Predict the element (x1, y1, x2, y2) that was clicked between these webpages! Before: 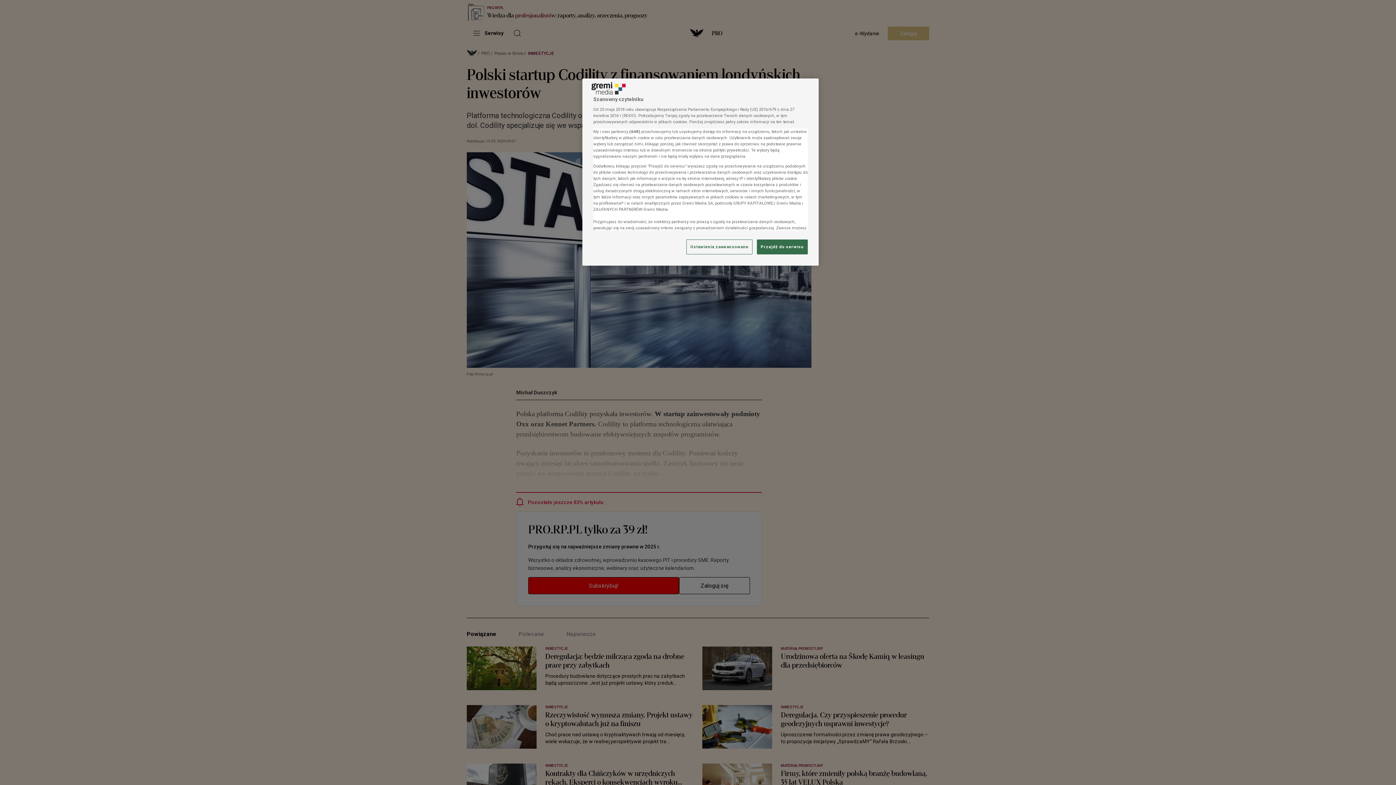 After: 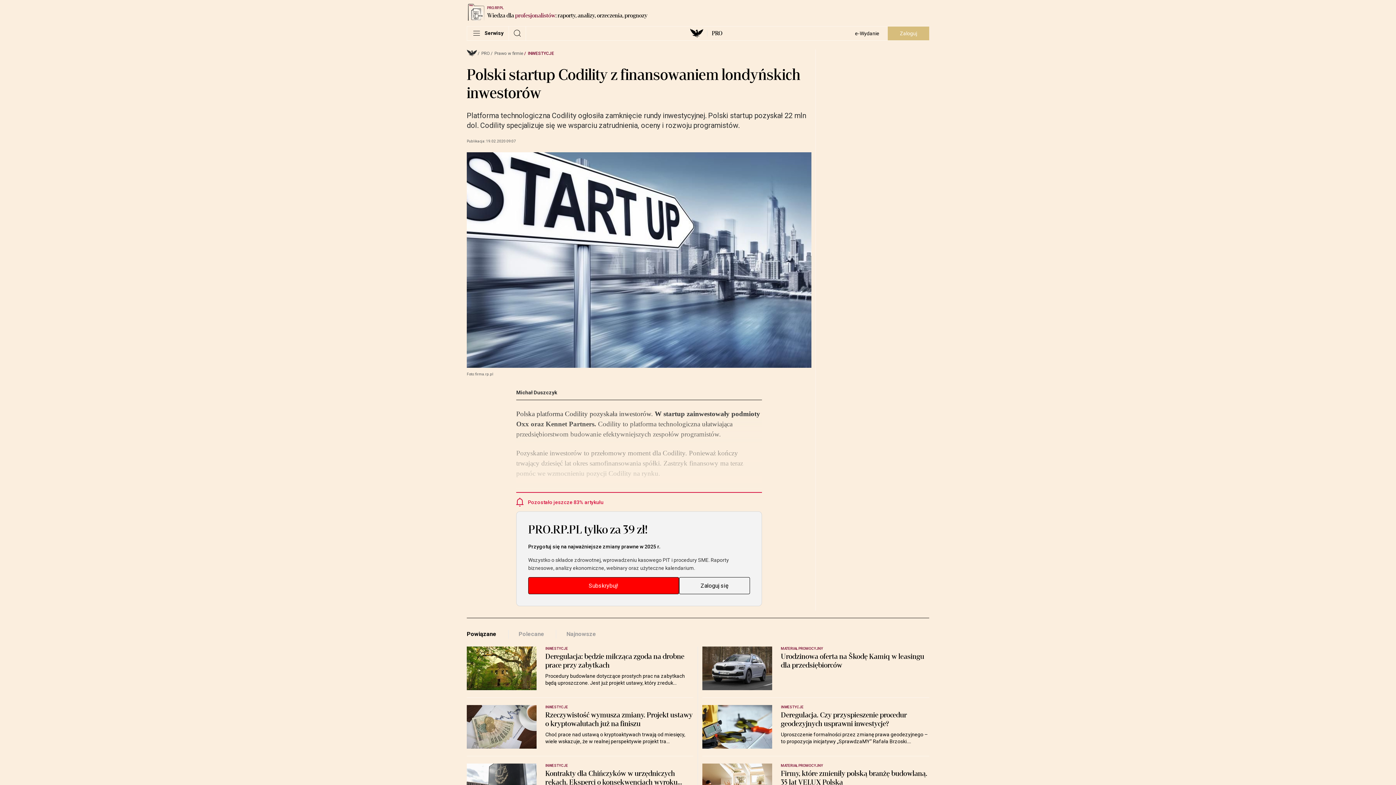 Action: label: Przejdź do serwisu bbox: (757, 239, 808, 254)